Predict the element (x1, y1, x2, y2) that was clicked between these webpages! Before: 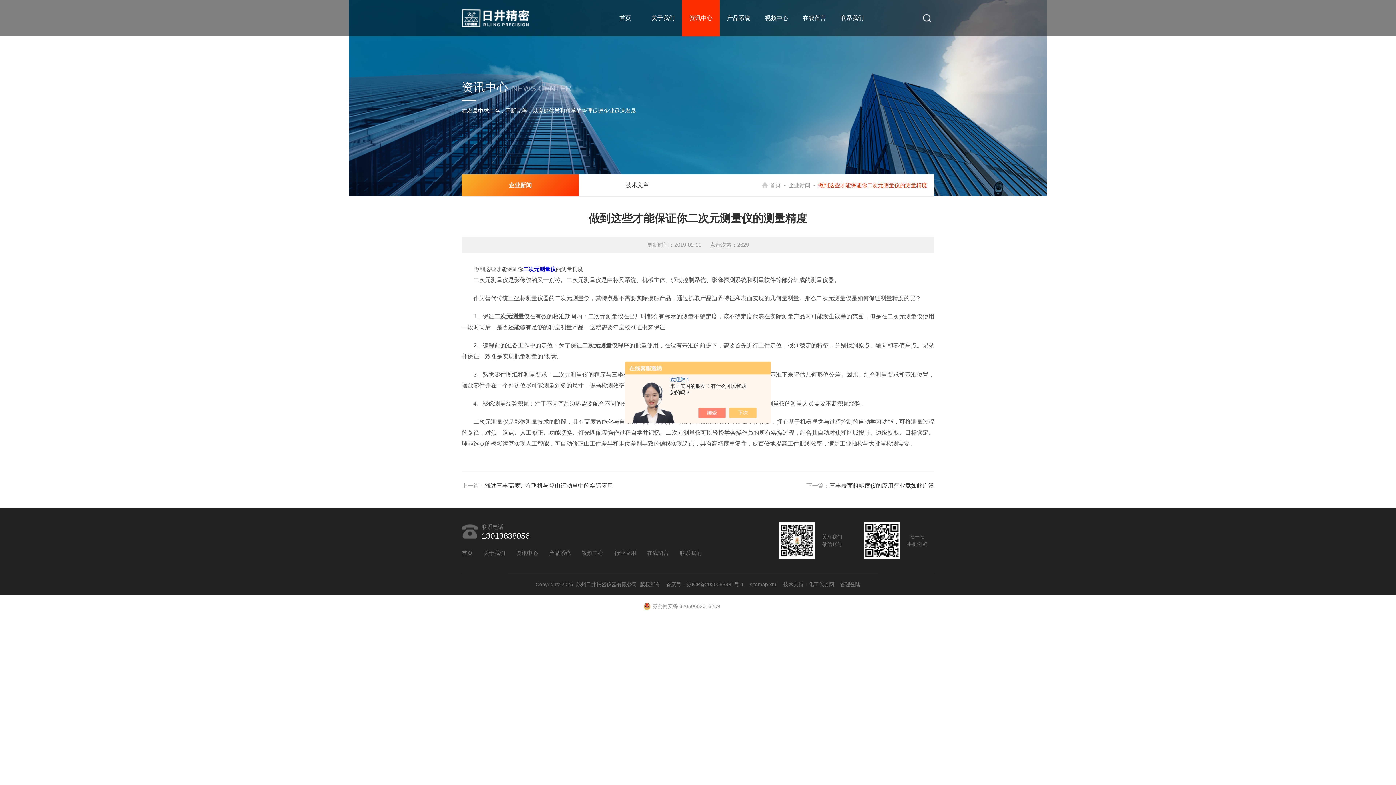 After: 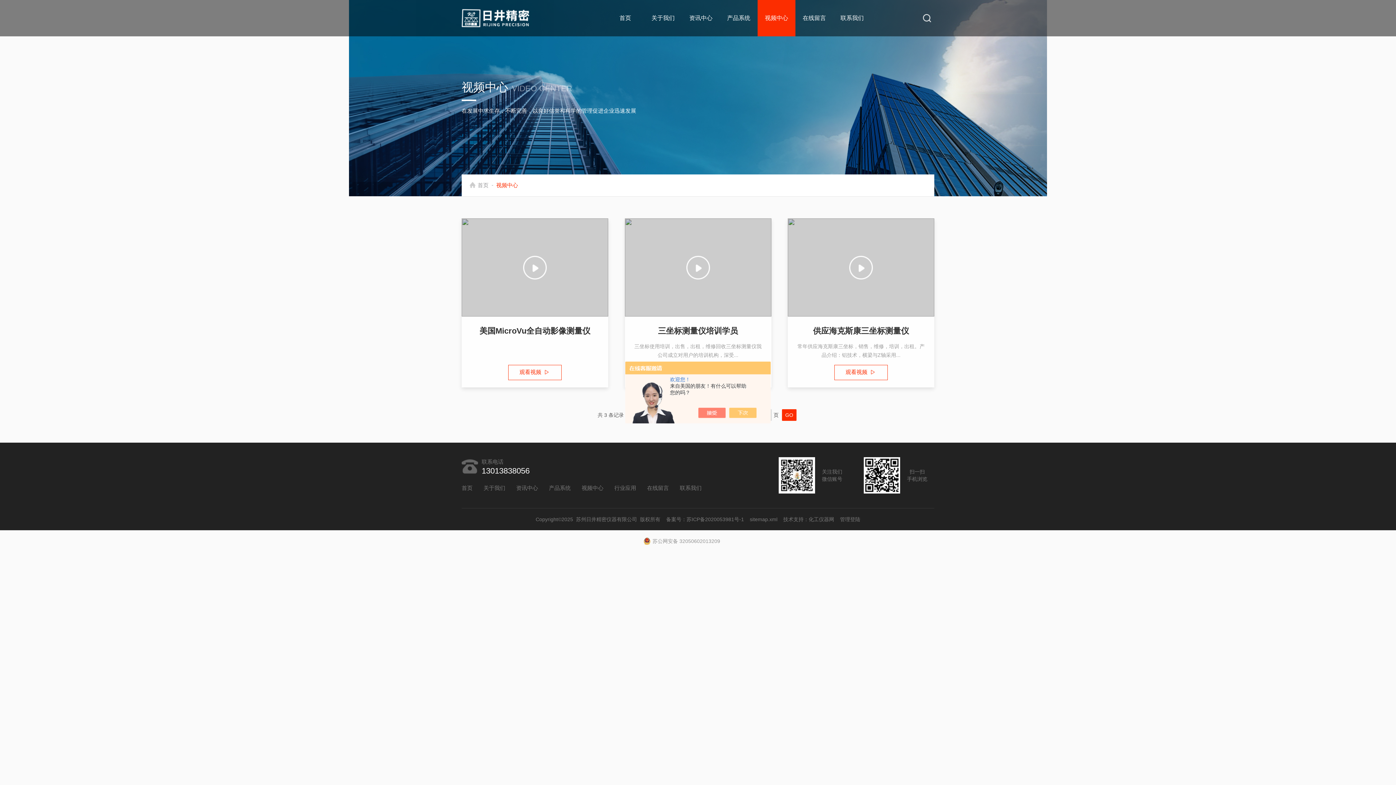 Action: bbox: (761, 0, 792, 36) label: 视频中心